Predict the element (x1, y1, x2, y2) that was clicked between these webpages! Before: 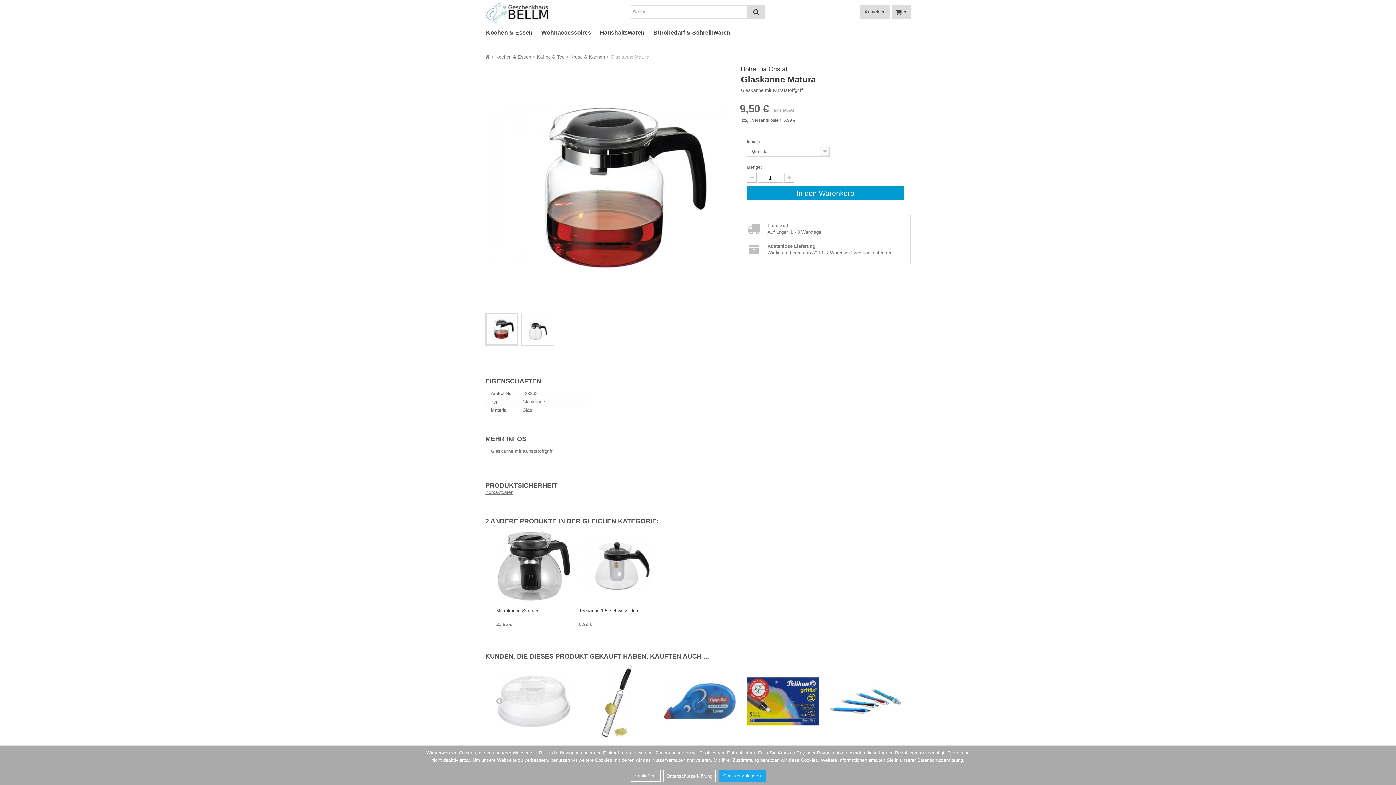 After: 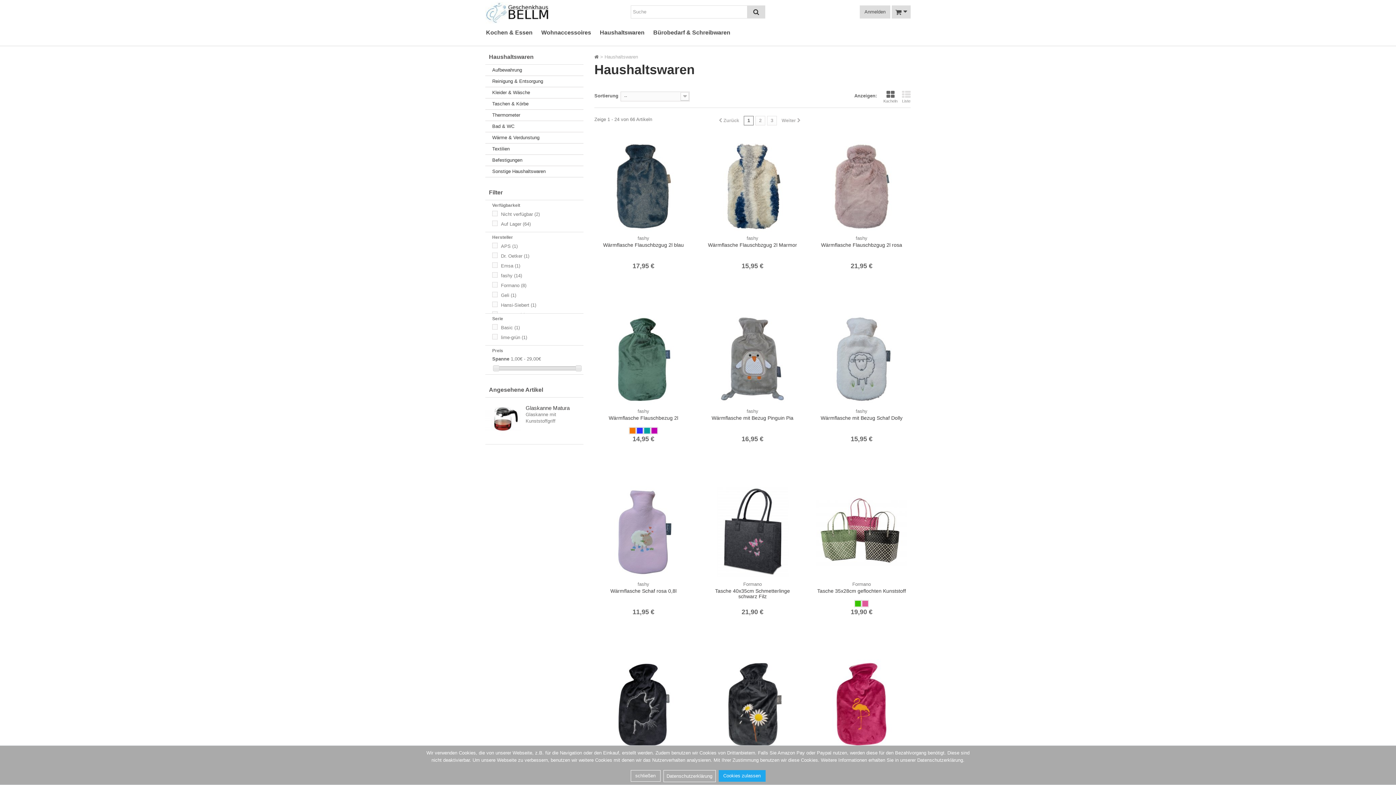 Action: label: Haushaltswaren bbox: (599, 29, 645, 38)